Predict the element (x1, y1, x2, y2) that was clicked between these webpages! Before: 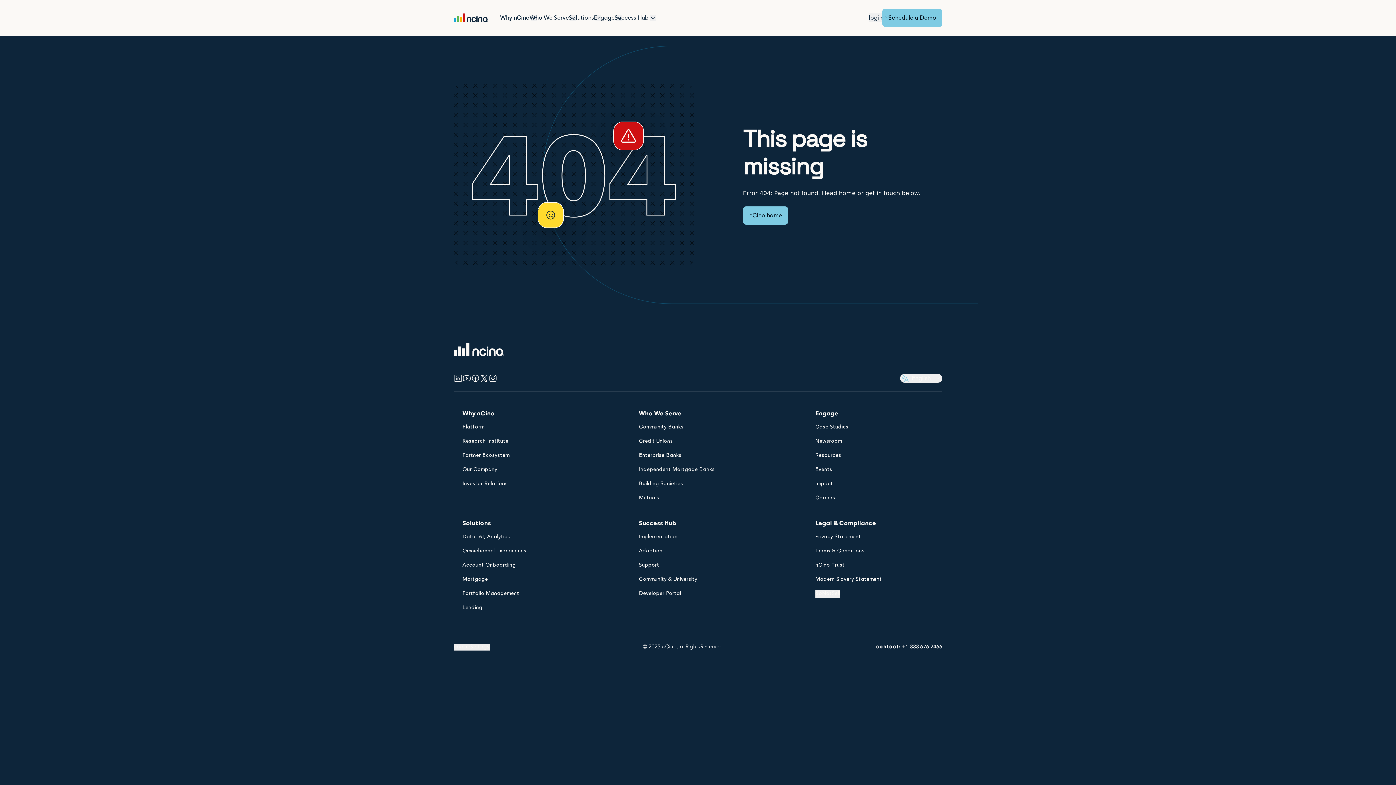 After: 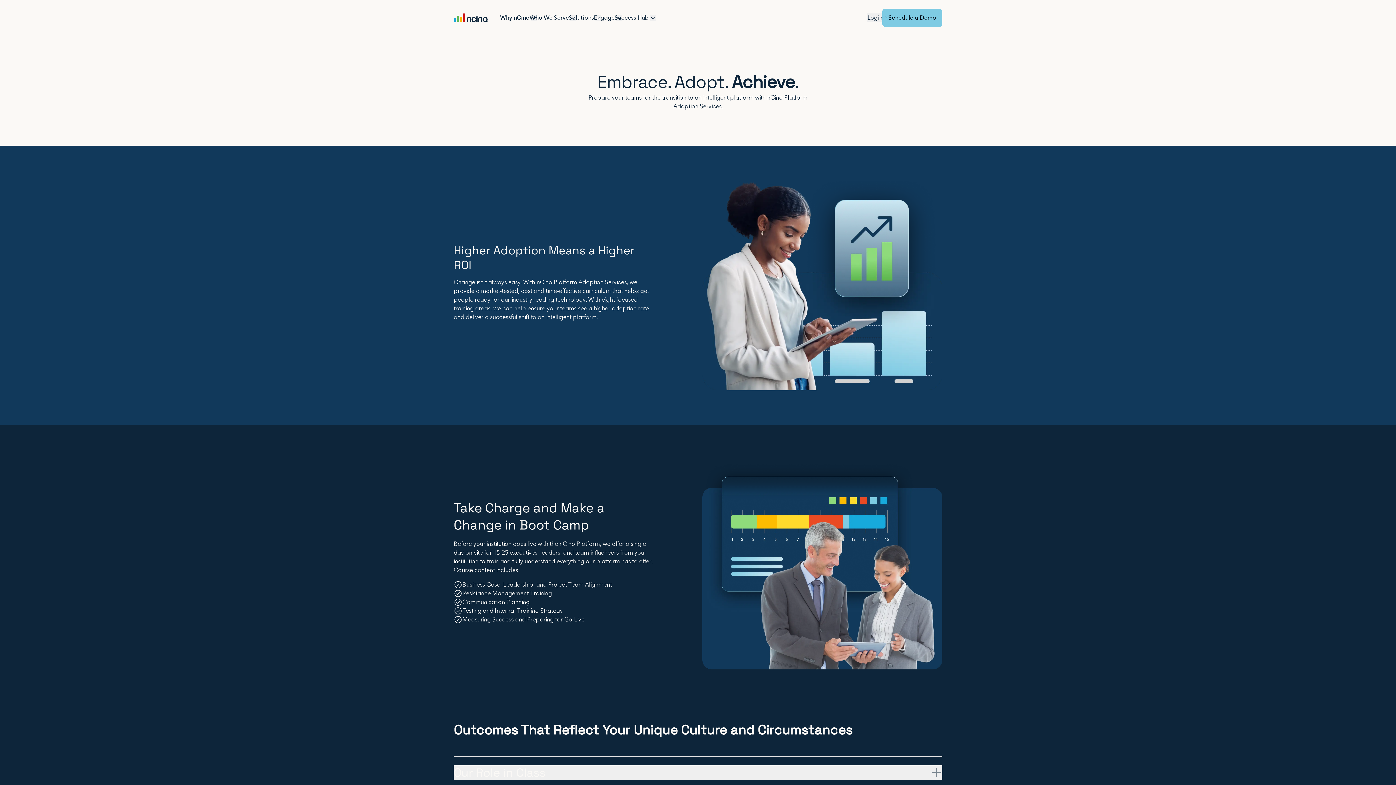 Action: bbox: (639, 546, 662, 556) label: Adoption